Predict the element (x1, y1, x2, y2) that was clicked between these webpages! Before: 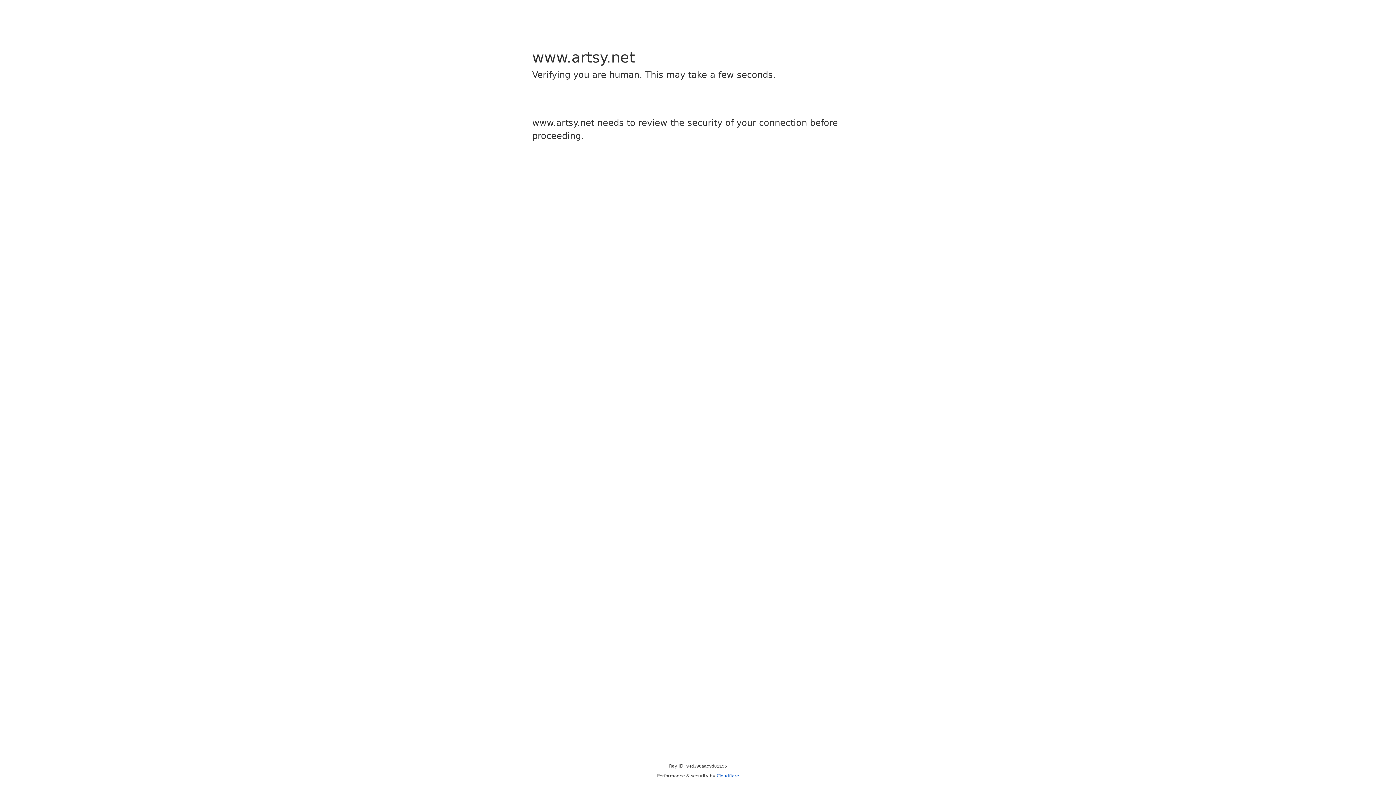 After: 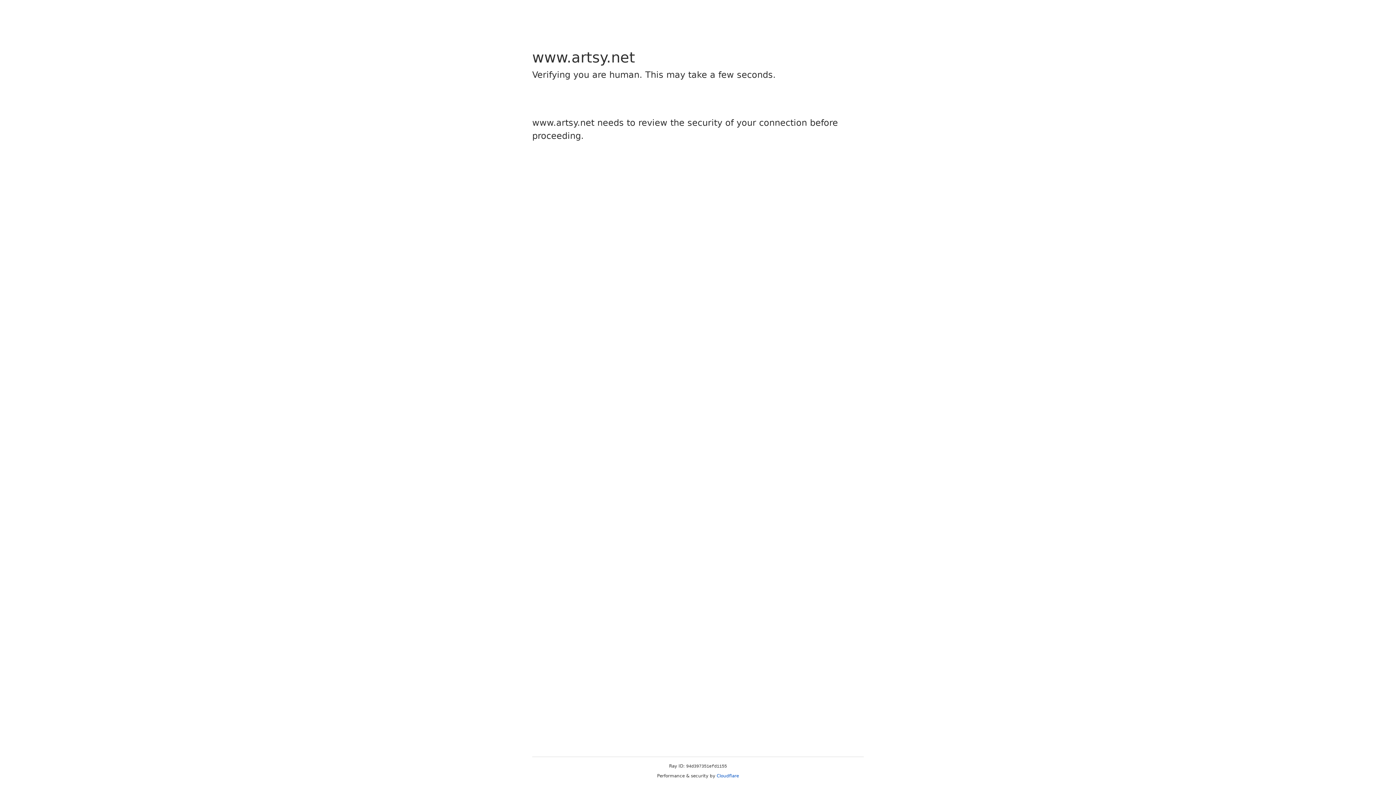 Action: label: Cloudflare bbox: (716, 773, 739, 778)